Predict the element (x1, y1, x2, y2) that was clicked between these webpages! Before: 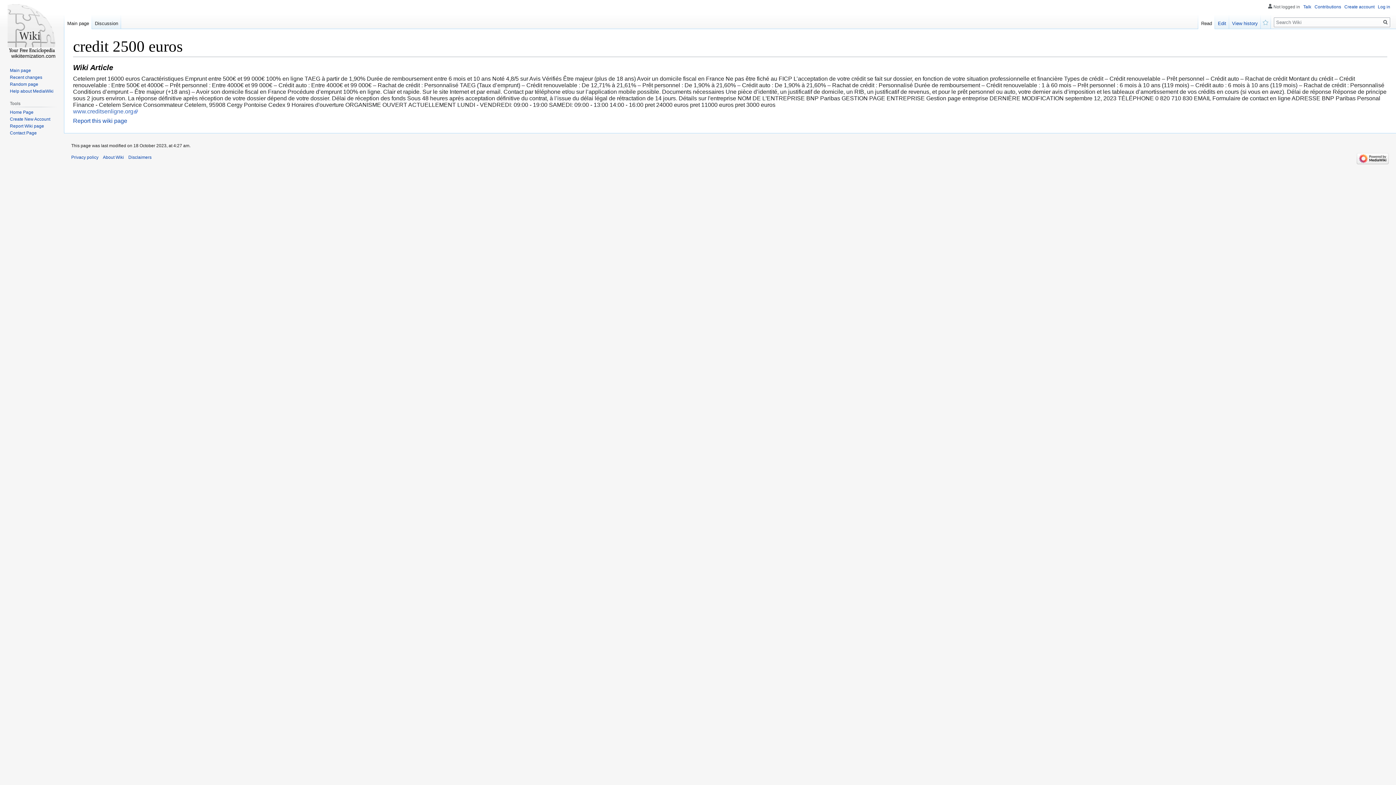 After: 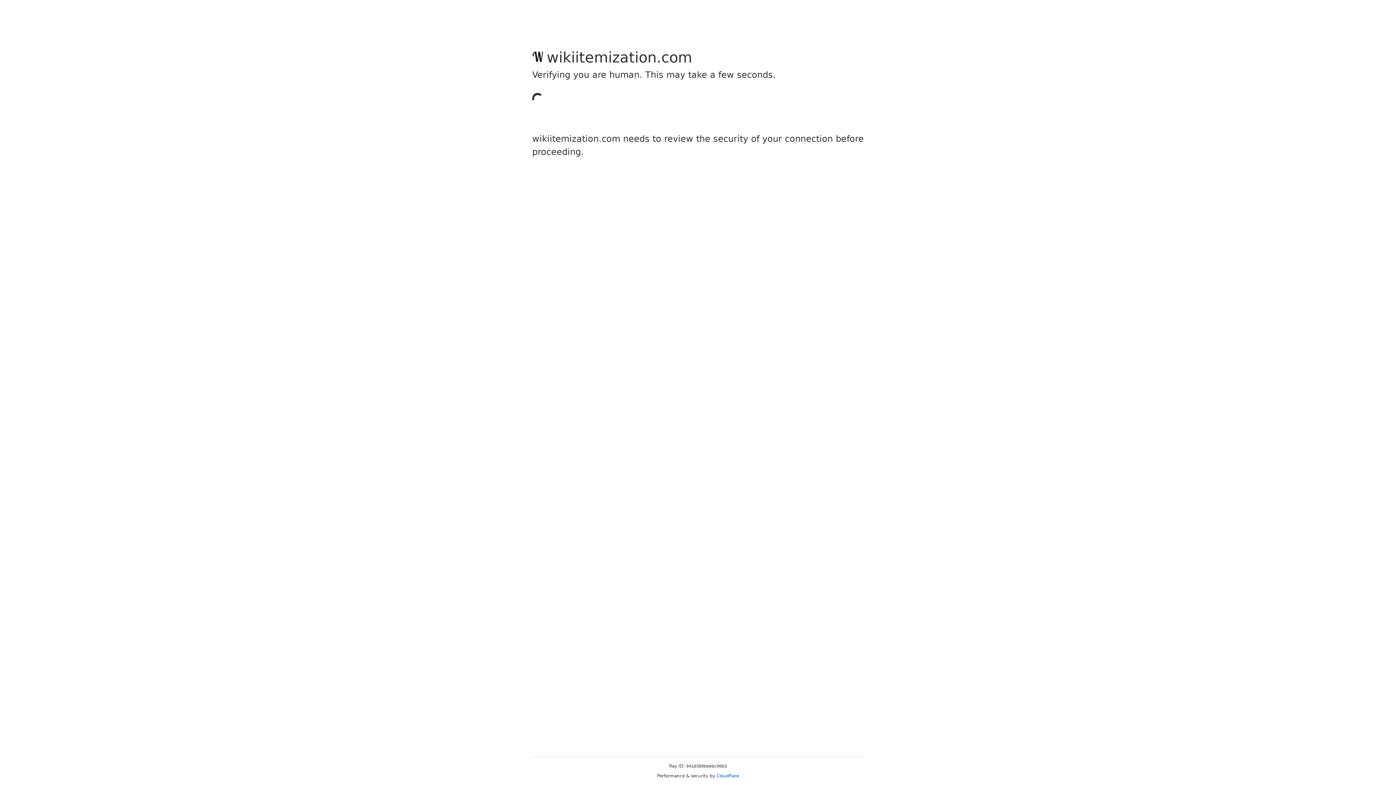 Action: label: Edit bbox: (1215, 14, 1229, 29)